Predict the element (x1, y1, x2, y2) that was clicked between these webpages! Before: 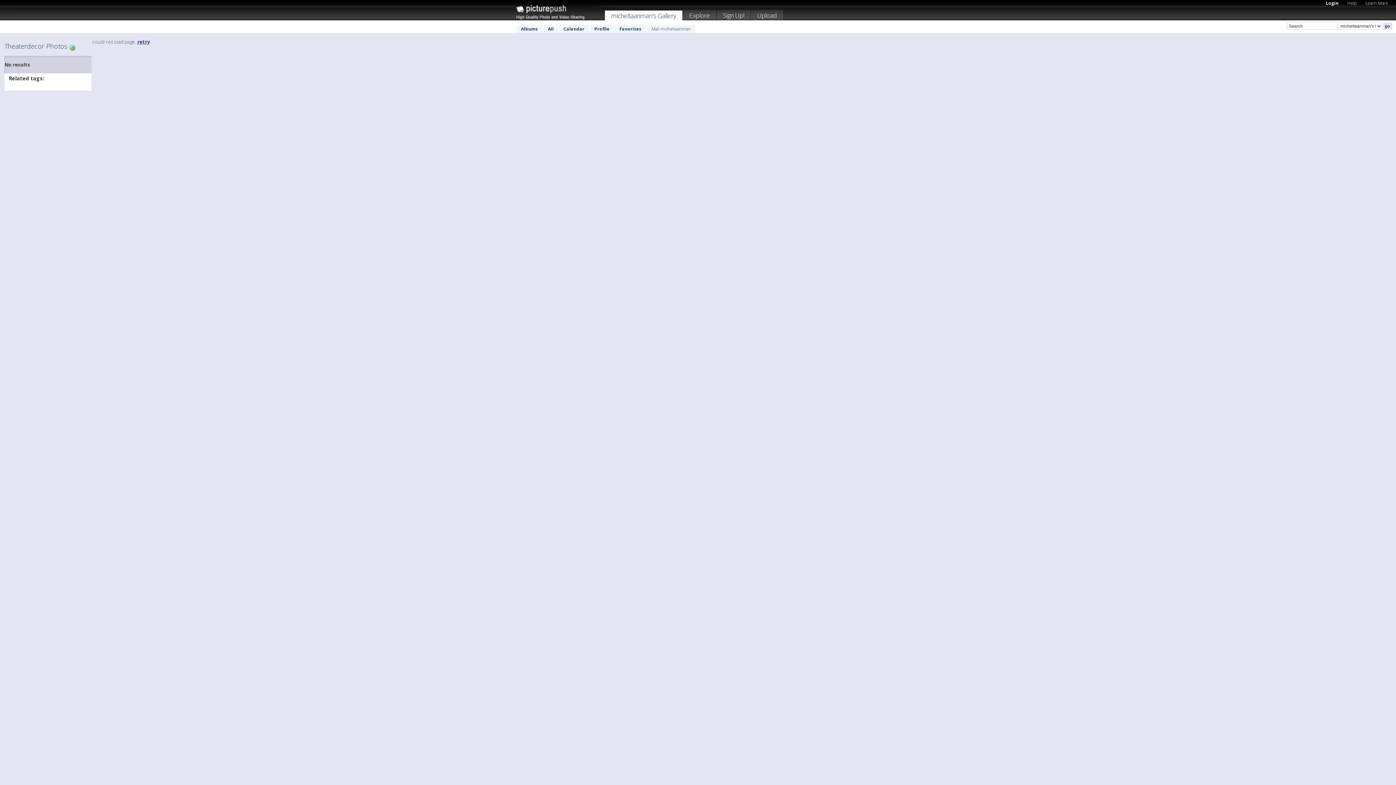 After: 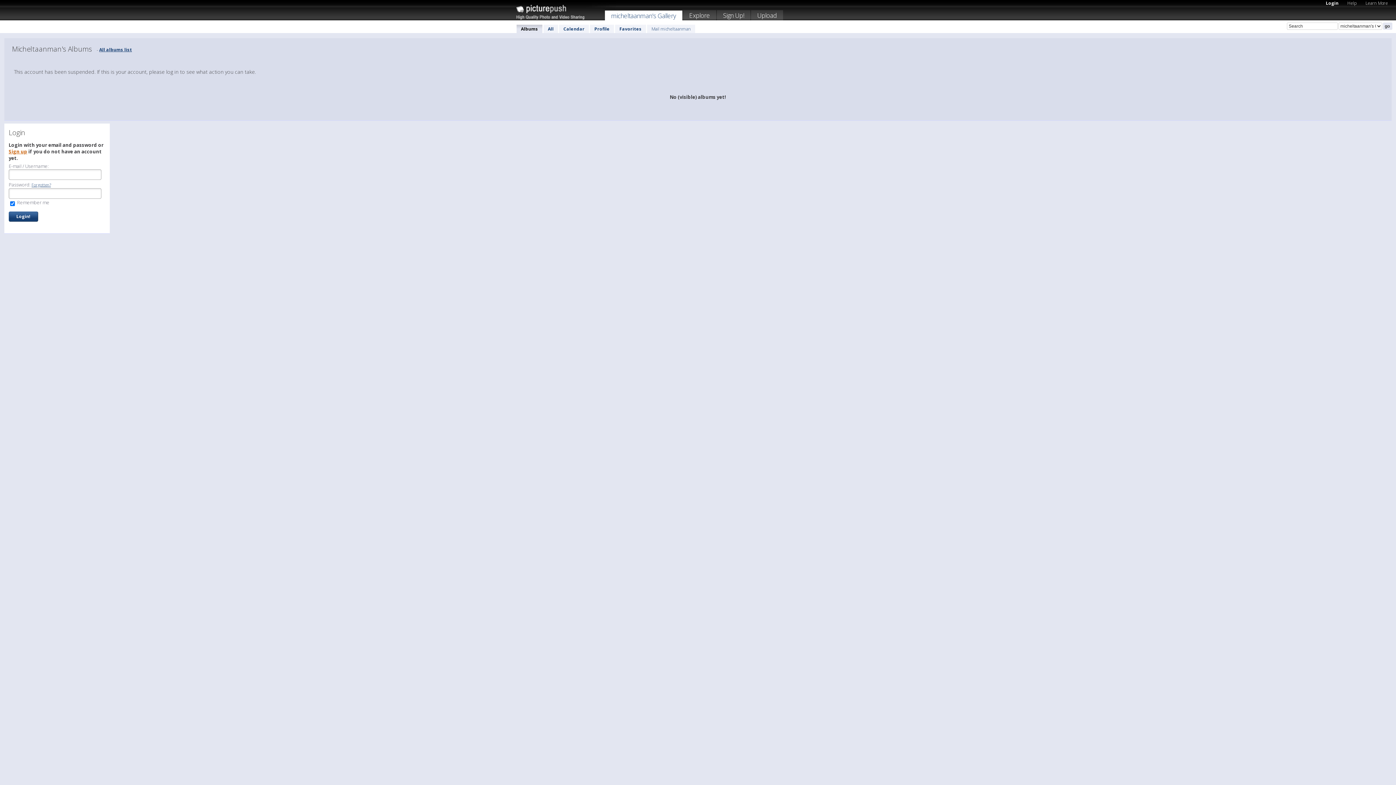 Action: bbox: (516, 24, 542, 33) label: Albums